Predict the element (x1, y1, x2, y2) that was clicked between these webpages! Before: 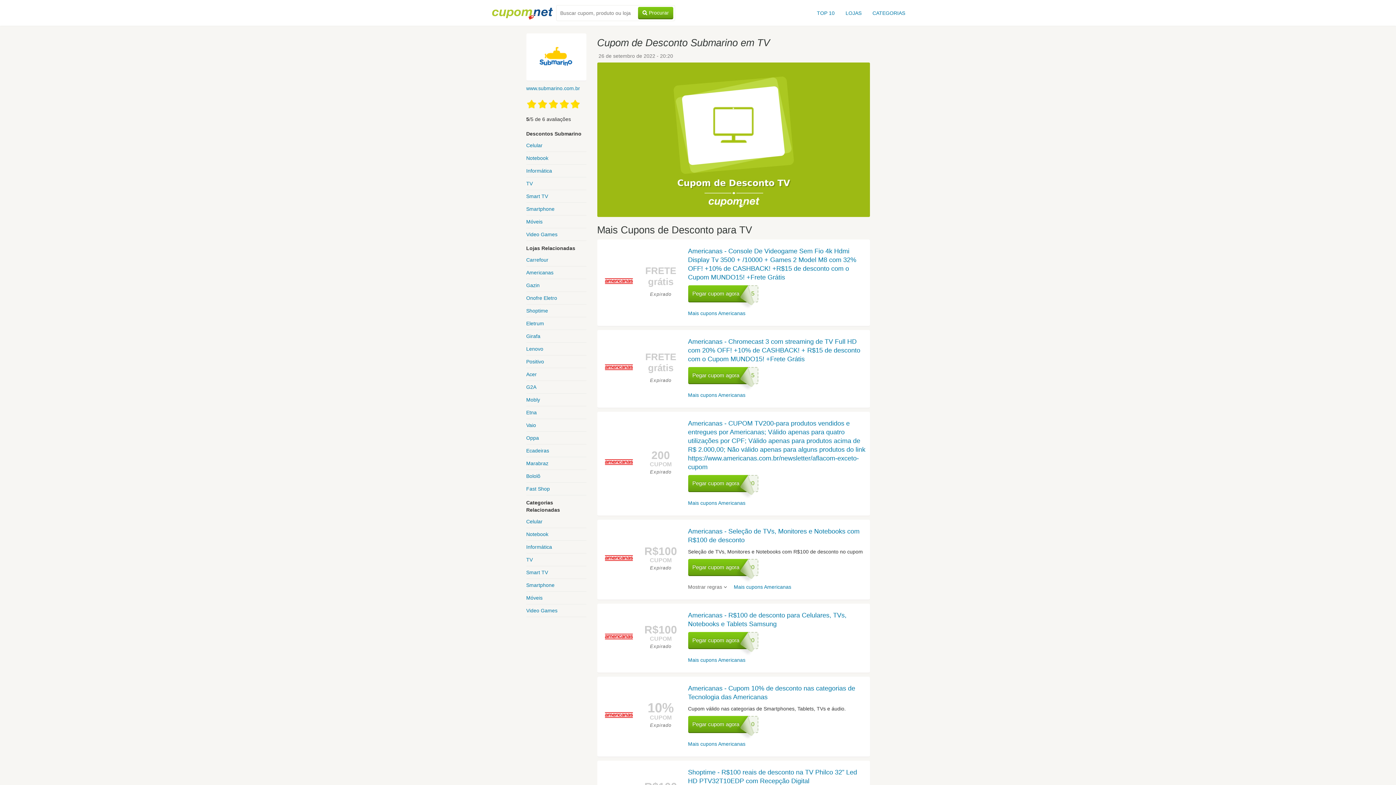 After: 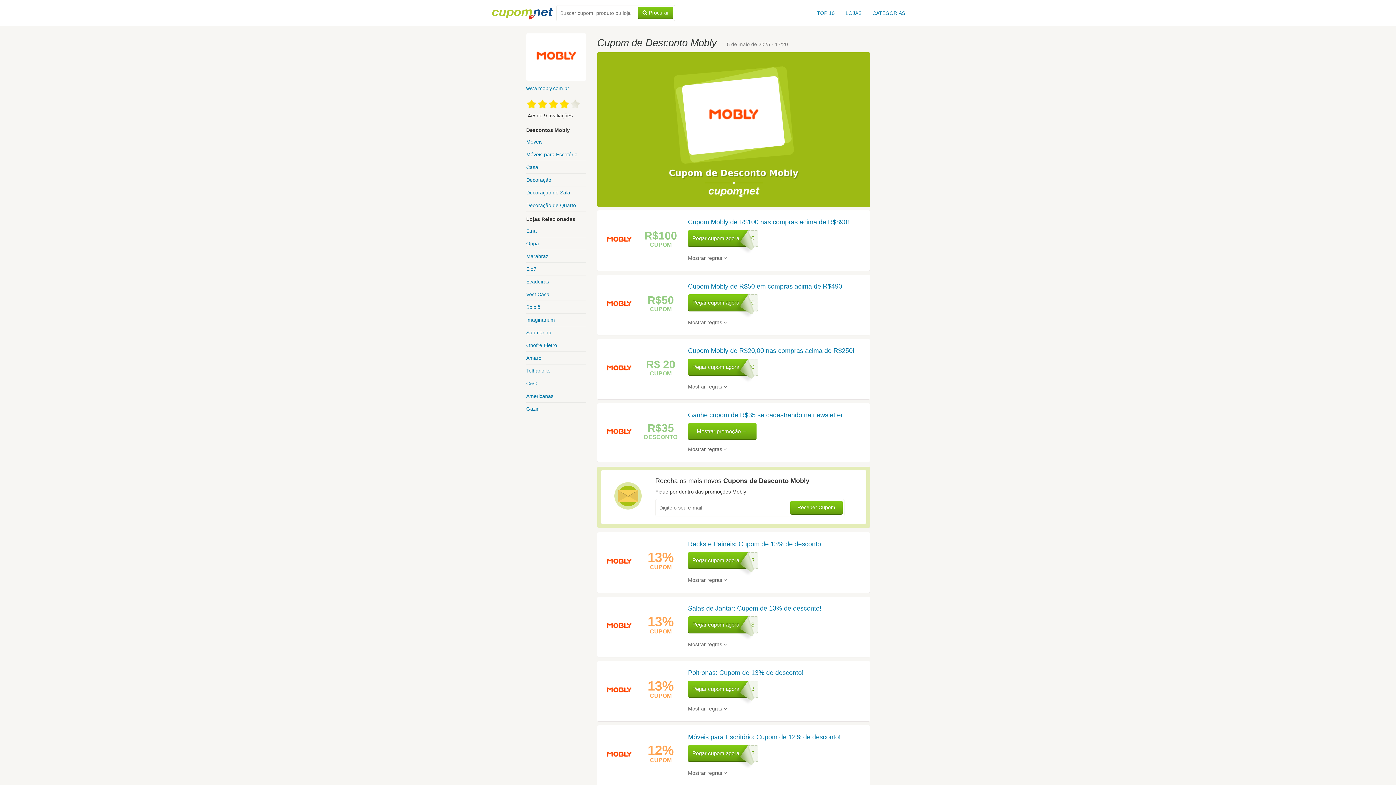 Action: label: Mobly bbox: (526, 395, 586, 406)